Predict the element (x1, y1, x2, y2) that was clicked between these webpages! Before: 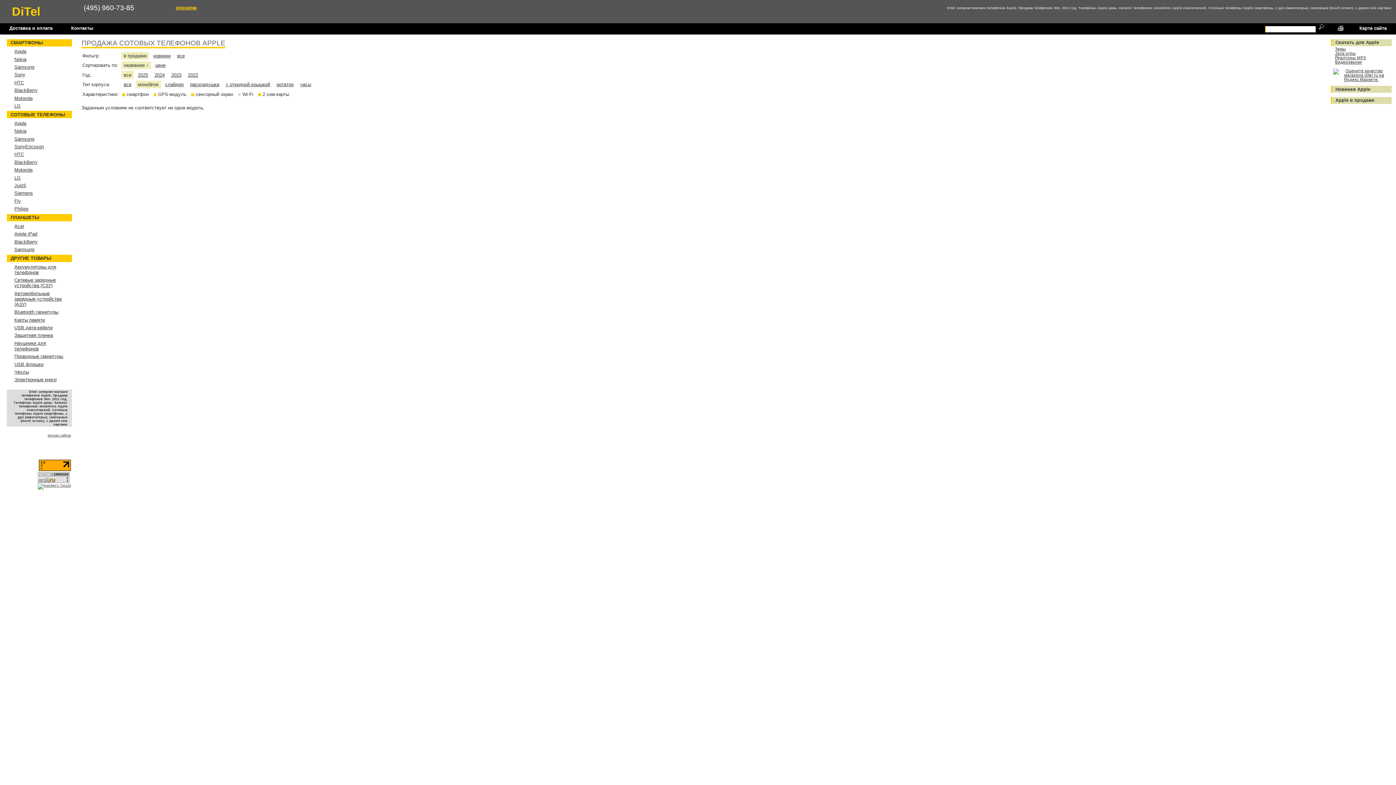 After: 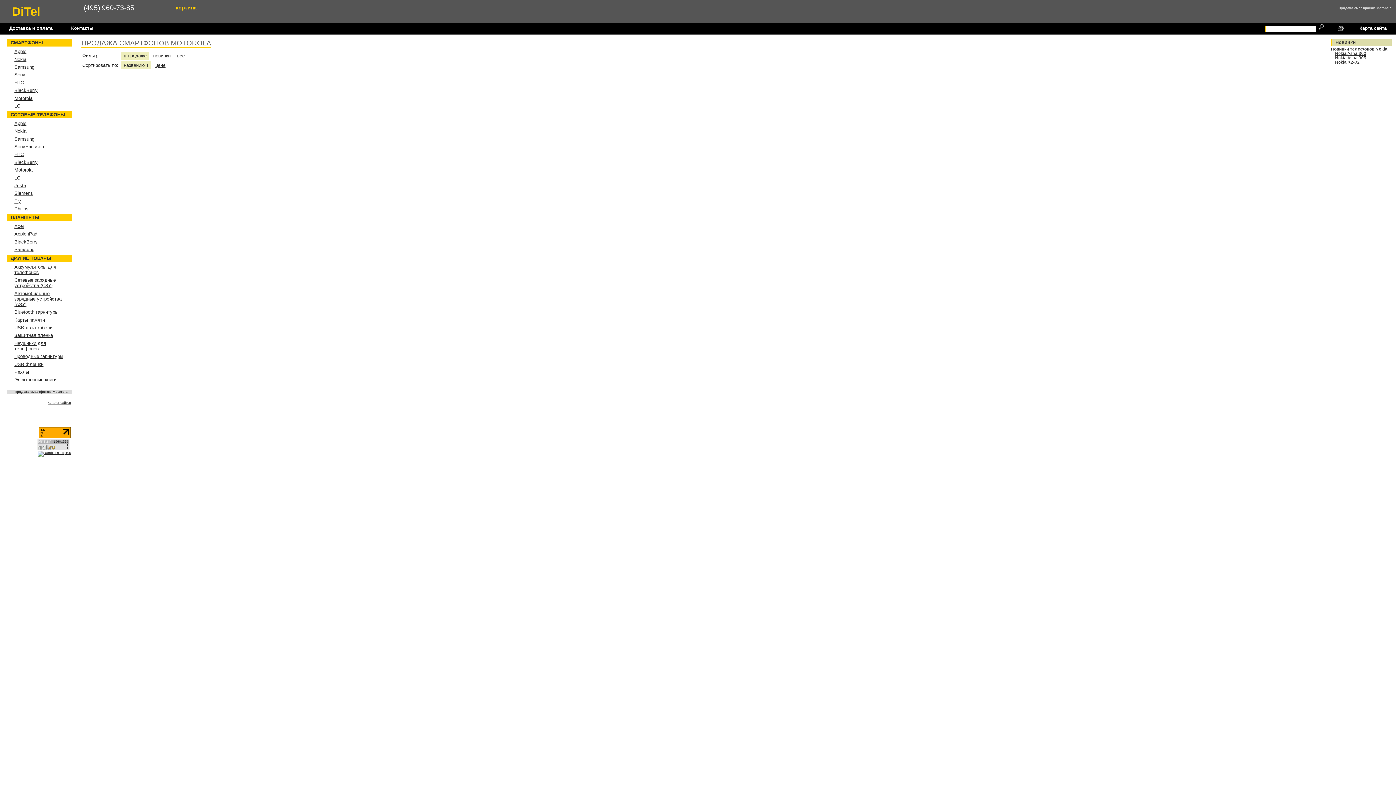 Action: bbox: (6, 95, 69, 100) label: Motorola